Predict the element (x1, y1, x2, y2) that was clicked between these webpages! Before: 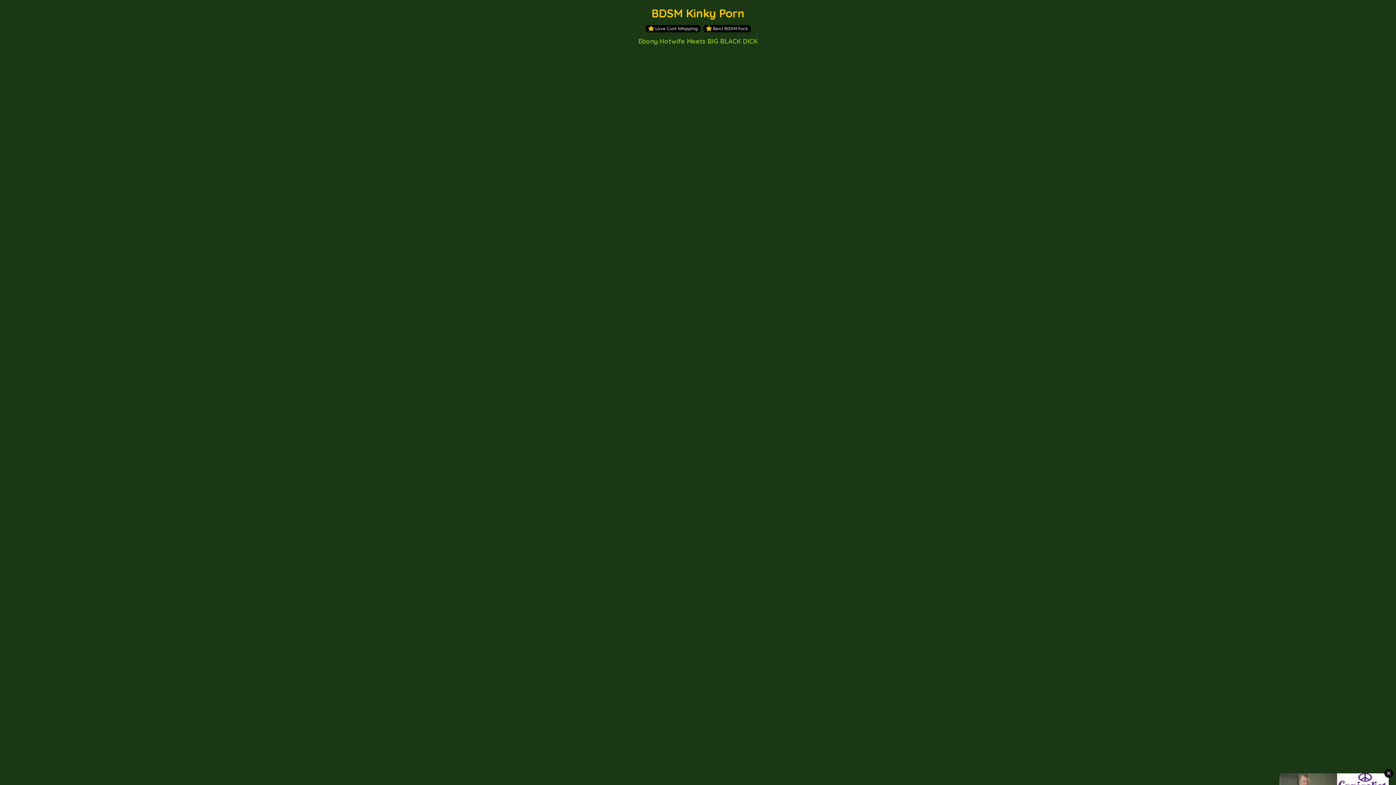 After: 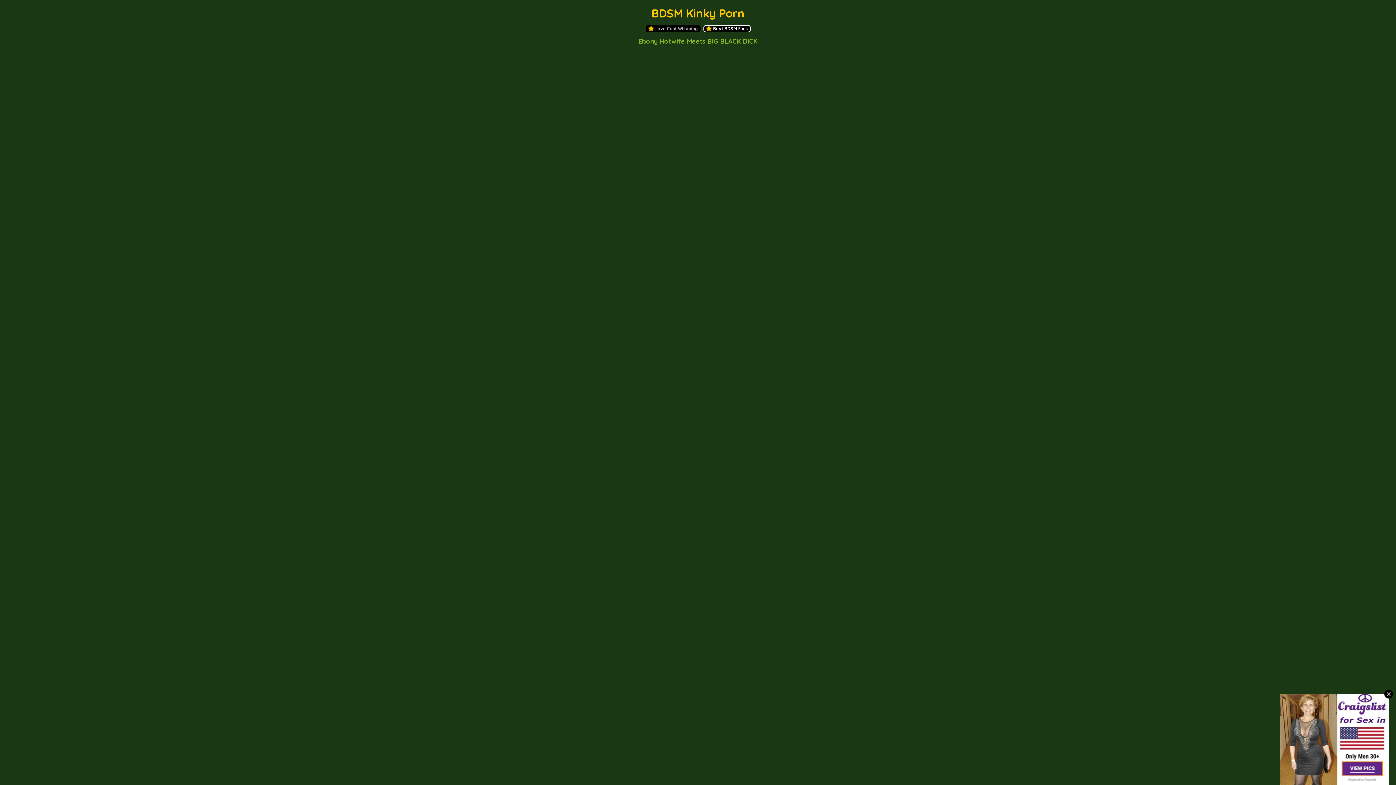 Action: label: Best BDSM Fuck bbox: (703, 25, 750, 32)